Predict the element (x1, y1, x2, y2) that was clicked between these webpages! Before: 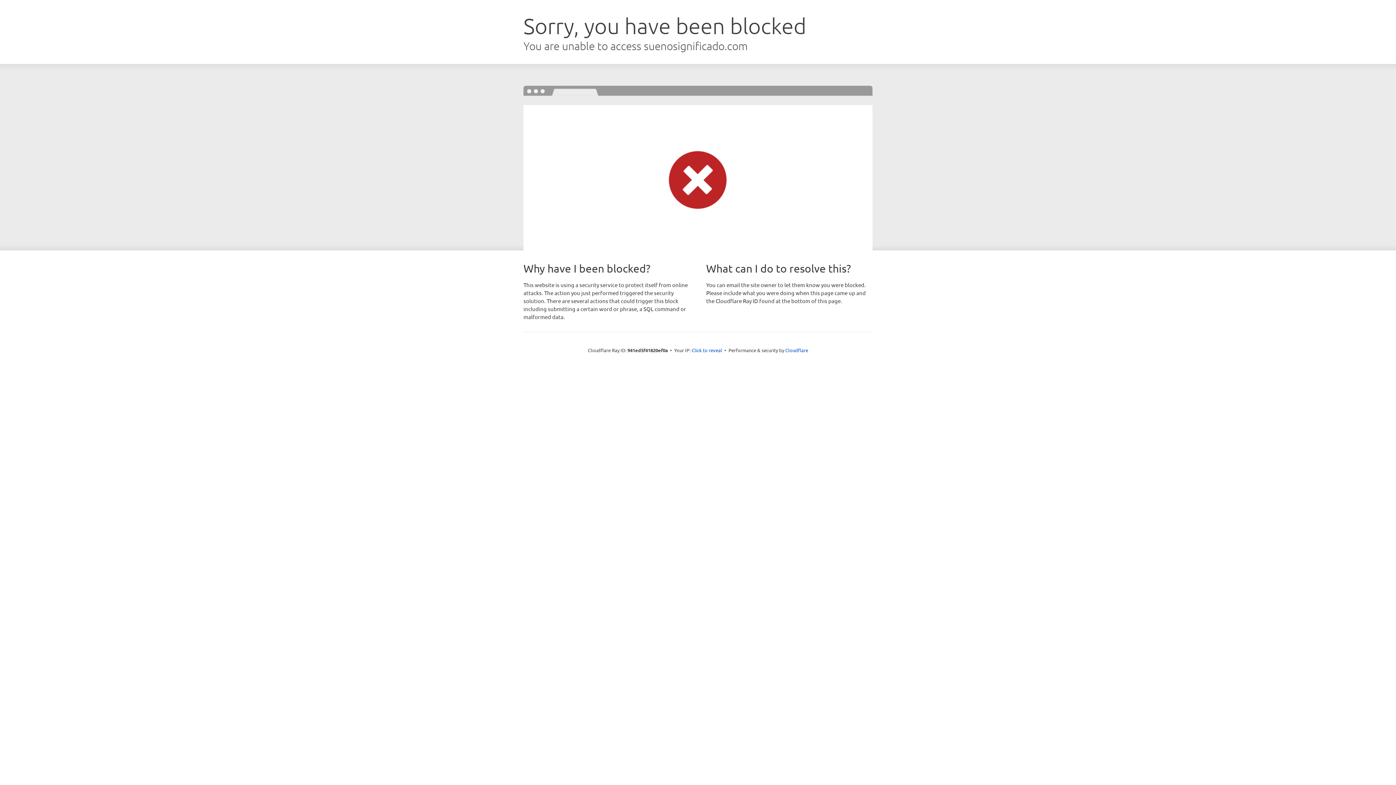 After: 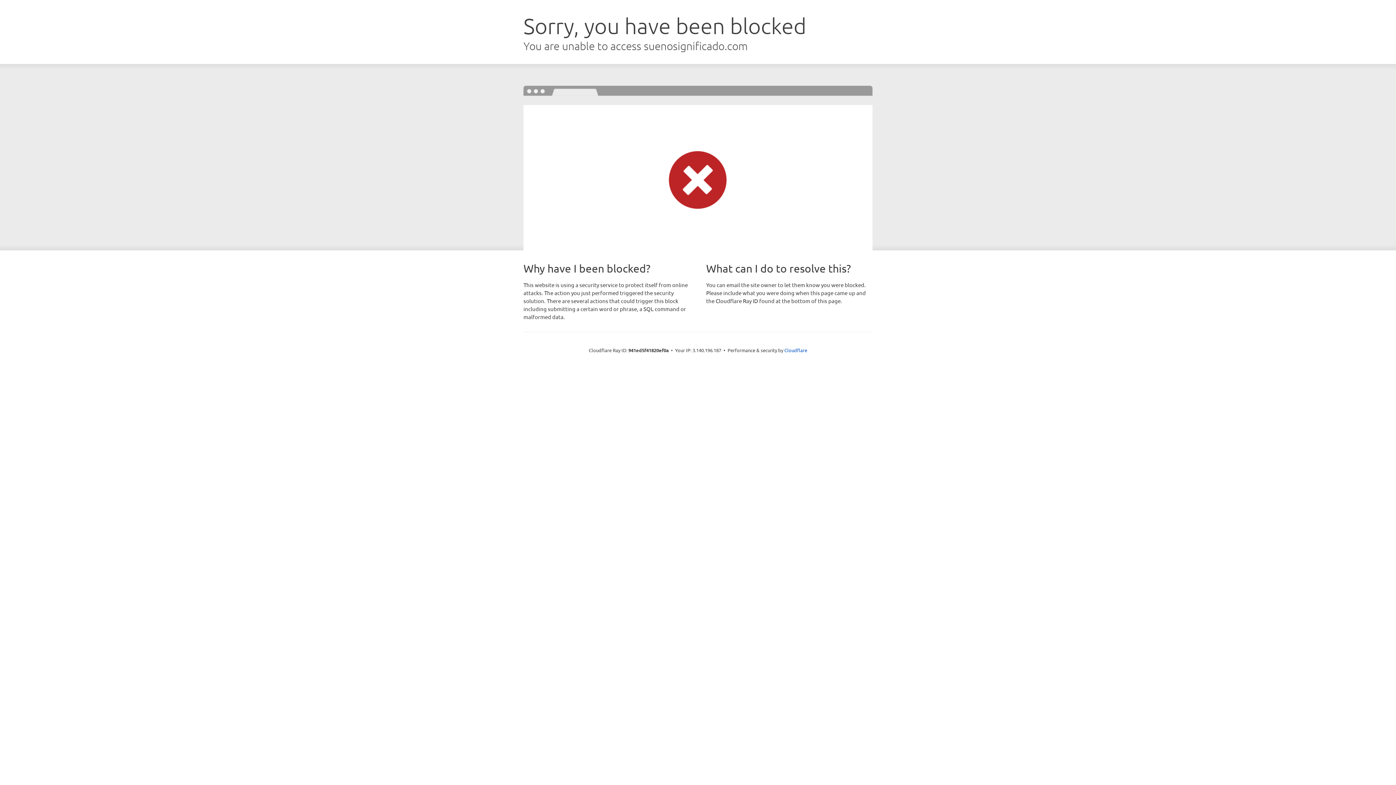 Action: label: Click to reveal bbox: (691, 346, 722, 353)